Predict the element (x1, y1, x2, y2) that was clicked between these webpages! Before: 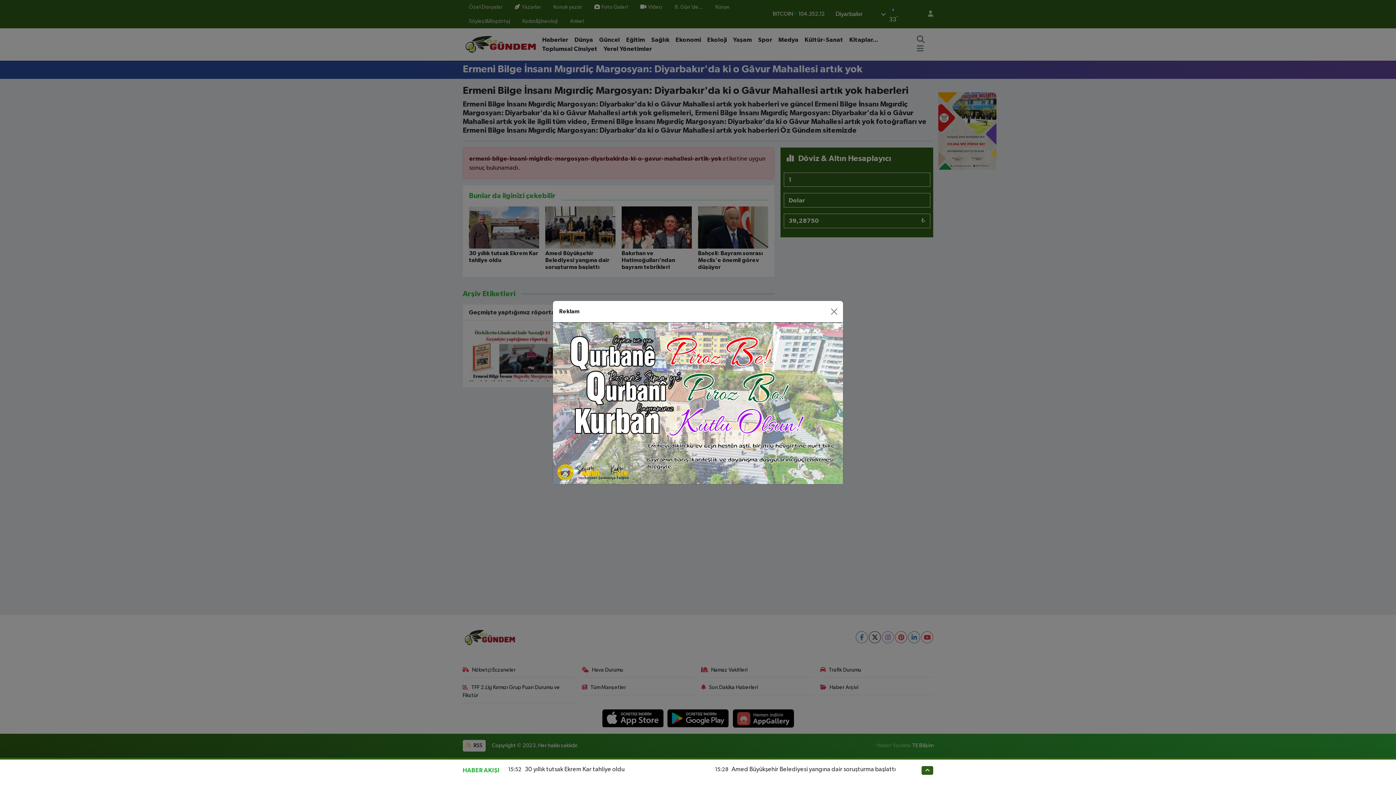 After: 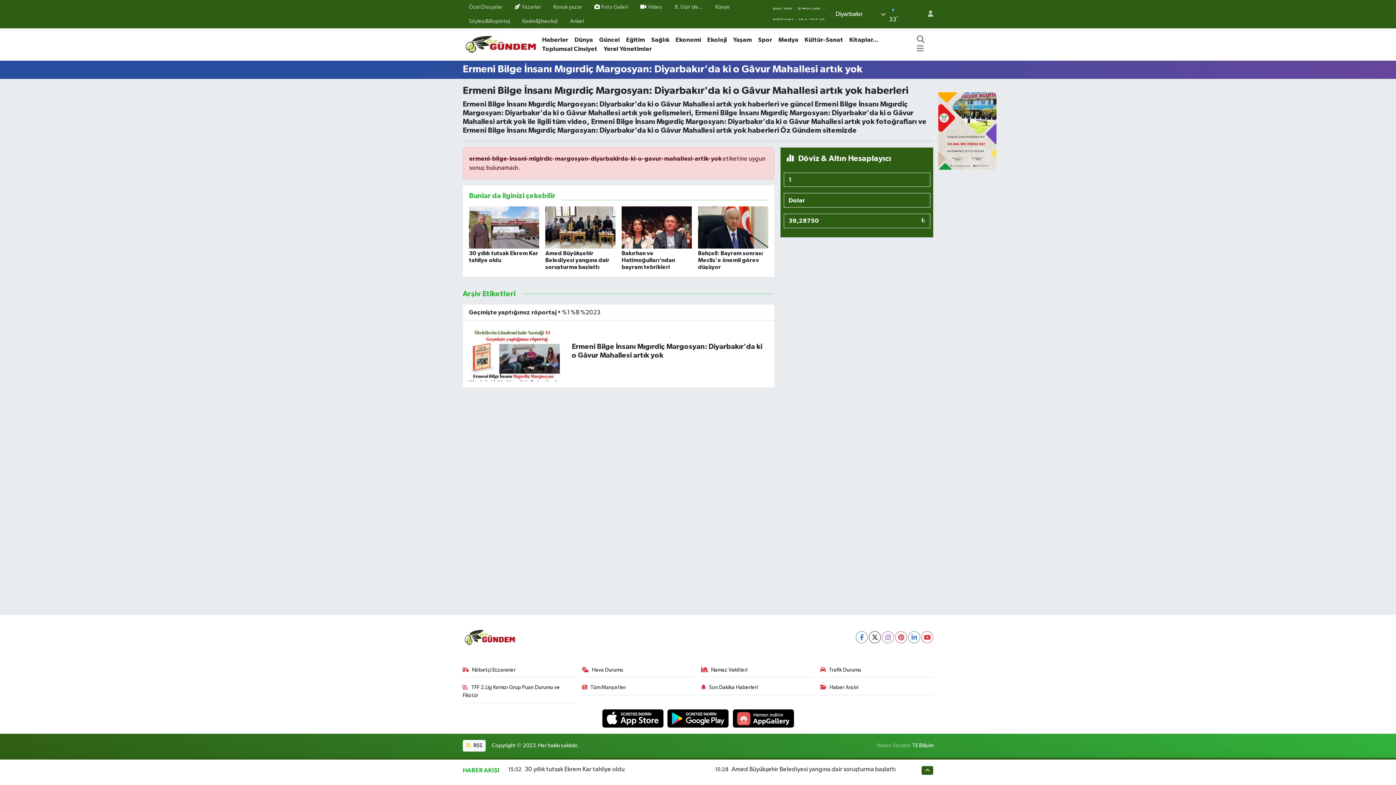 Action: label: Close bbox: (827, 305, 840, 317)